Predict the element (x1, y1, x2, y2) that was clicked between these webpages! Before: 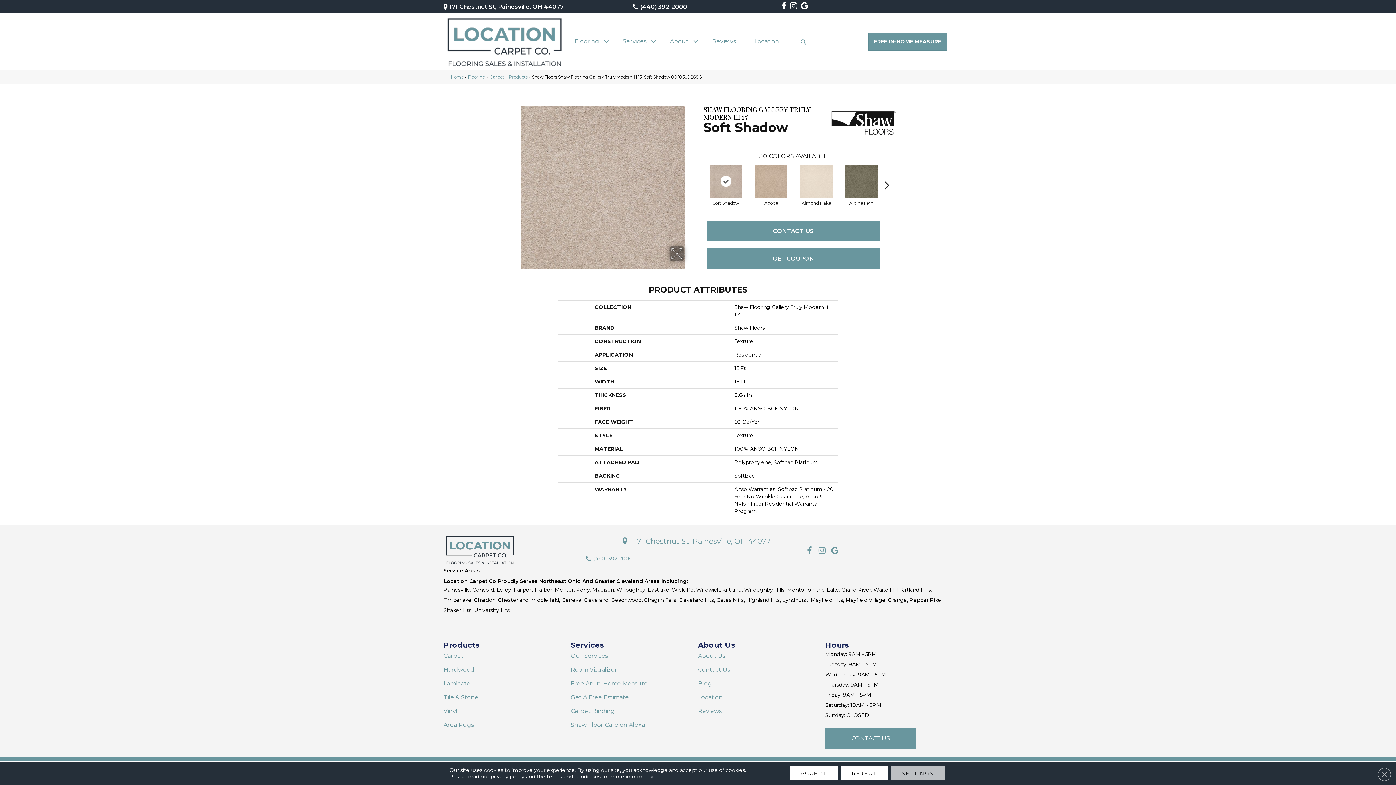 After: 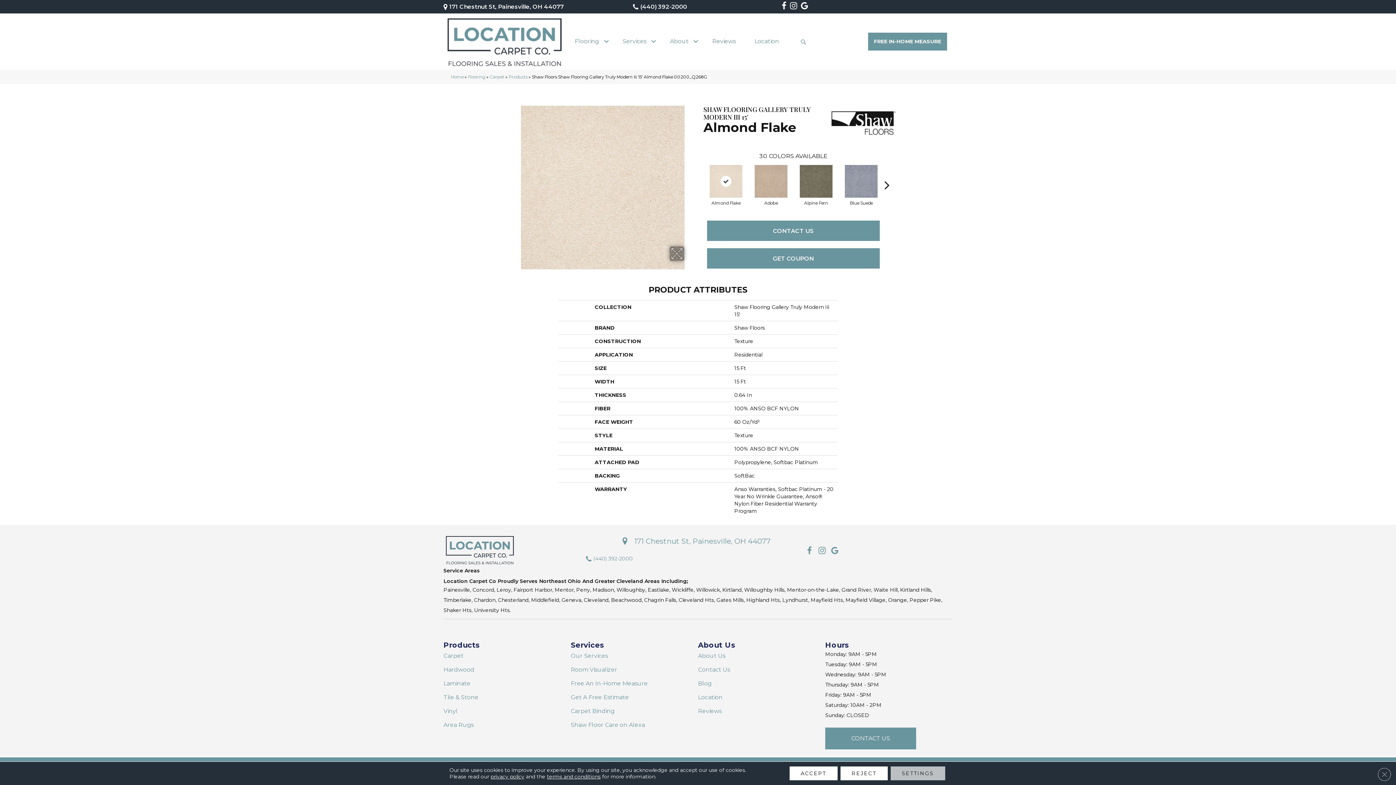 Action: bbox: (798, 163, 834, 199)